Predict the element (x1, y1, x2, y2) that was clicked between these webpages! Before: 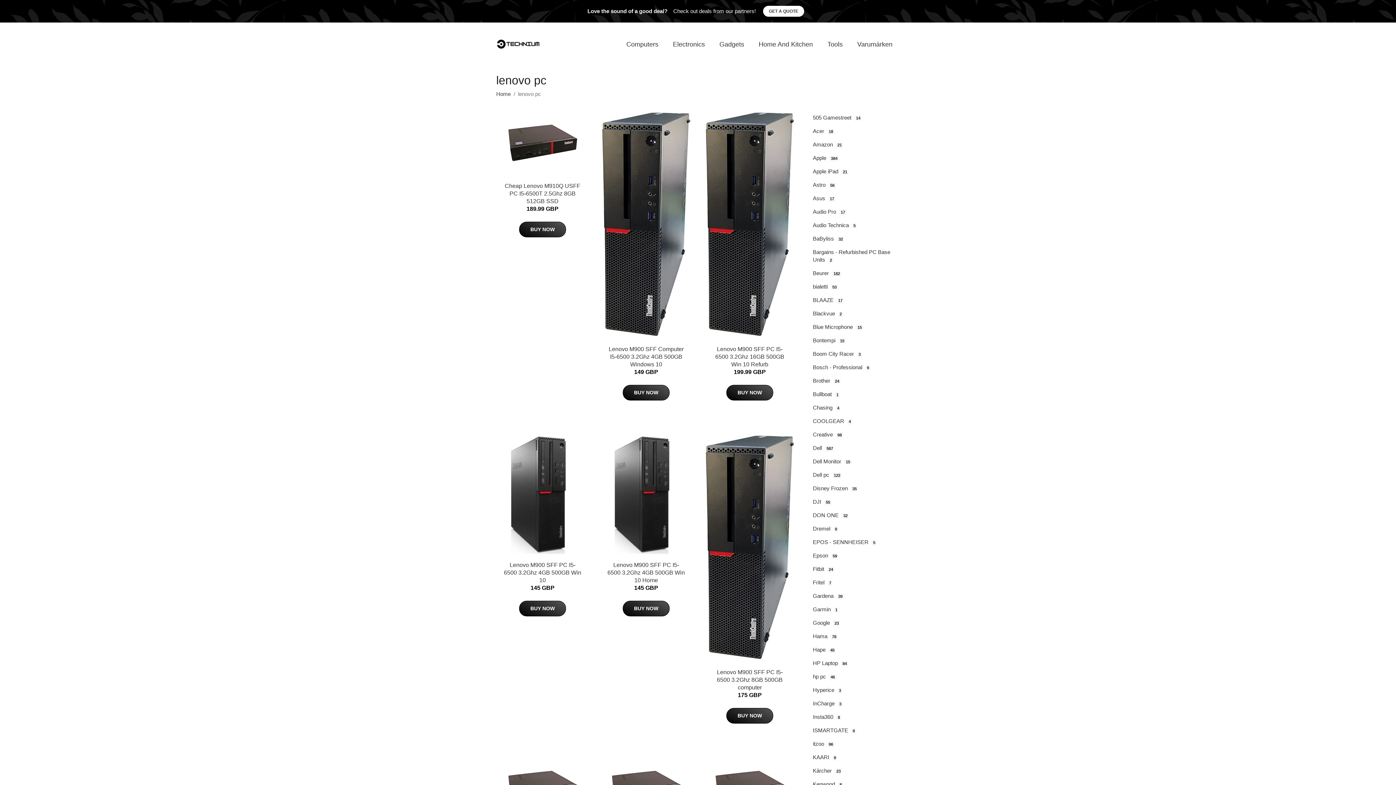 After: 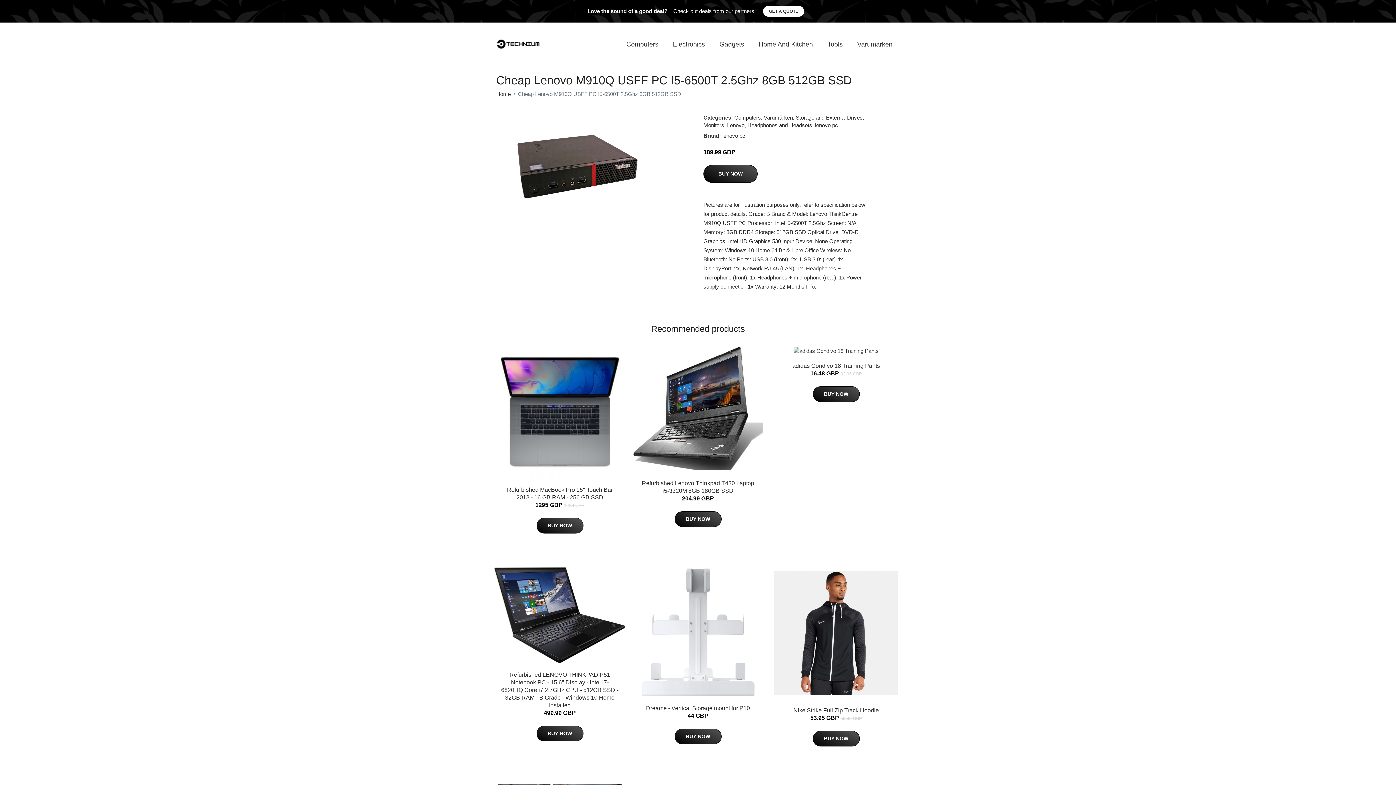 Action: label: Cheap Lenovo M910Q USFF PC I5-6500T 2.5Ghz 8GB 512GB SSD bbox: (504, 182, 580, 204)